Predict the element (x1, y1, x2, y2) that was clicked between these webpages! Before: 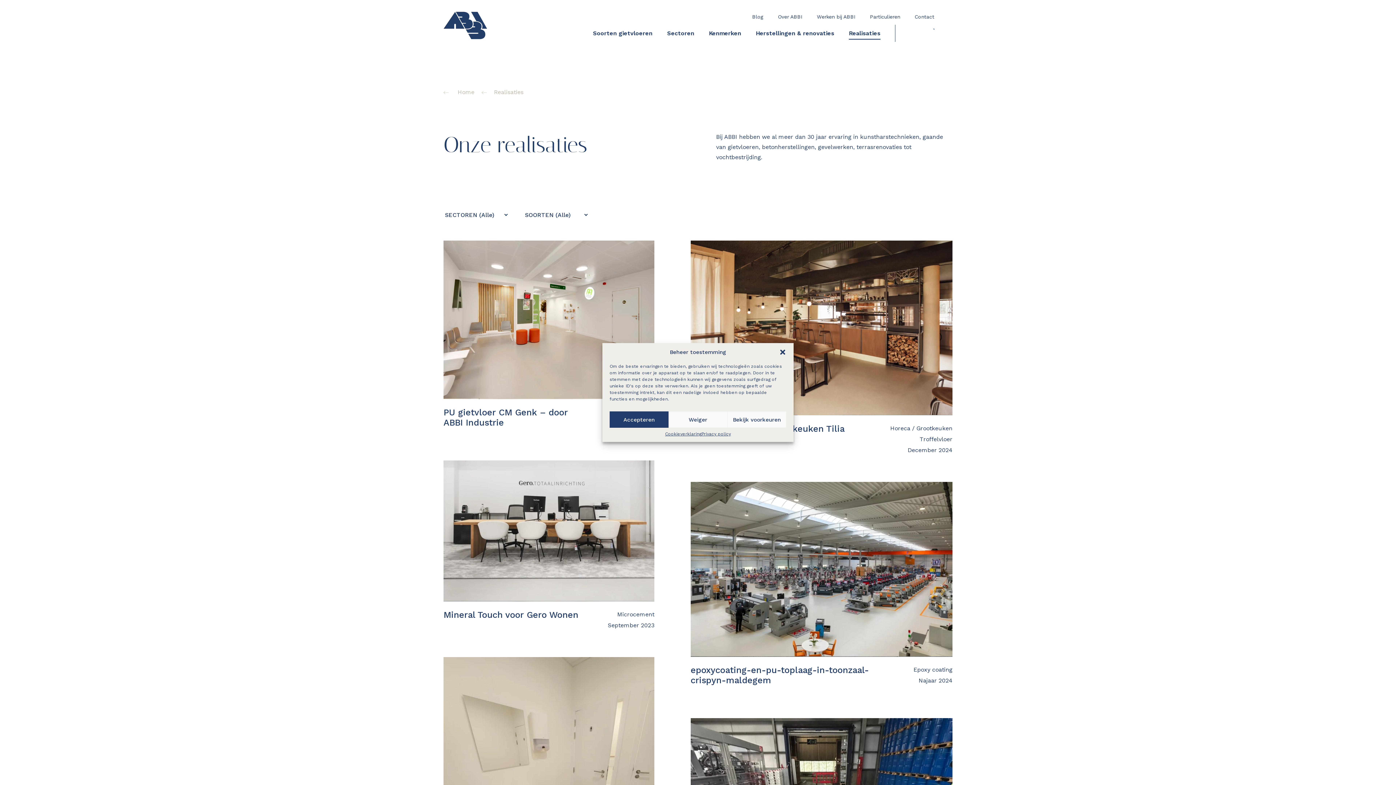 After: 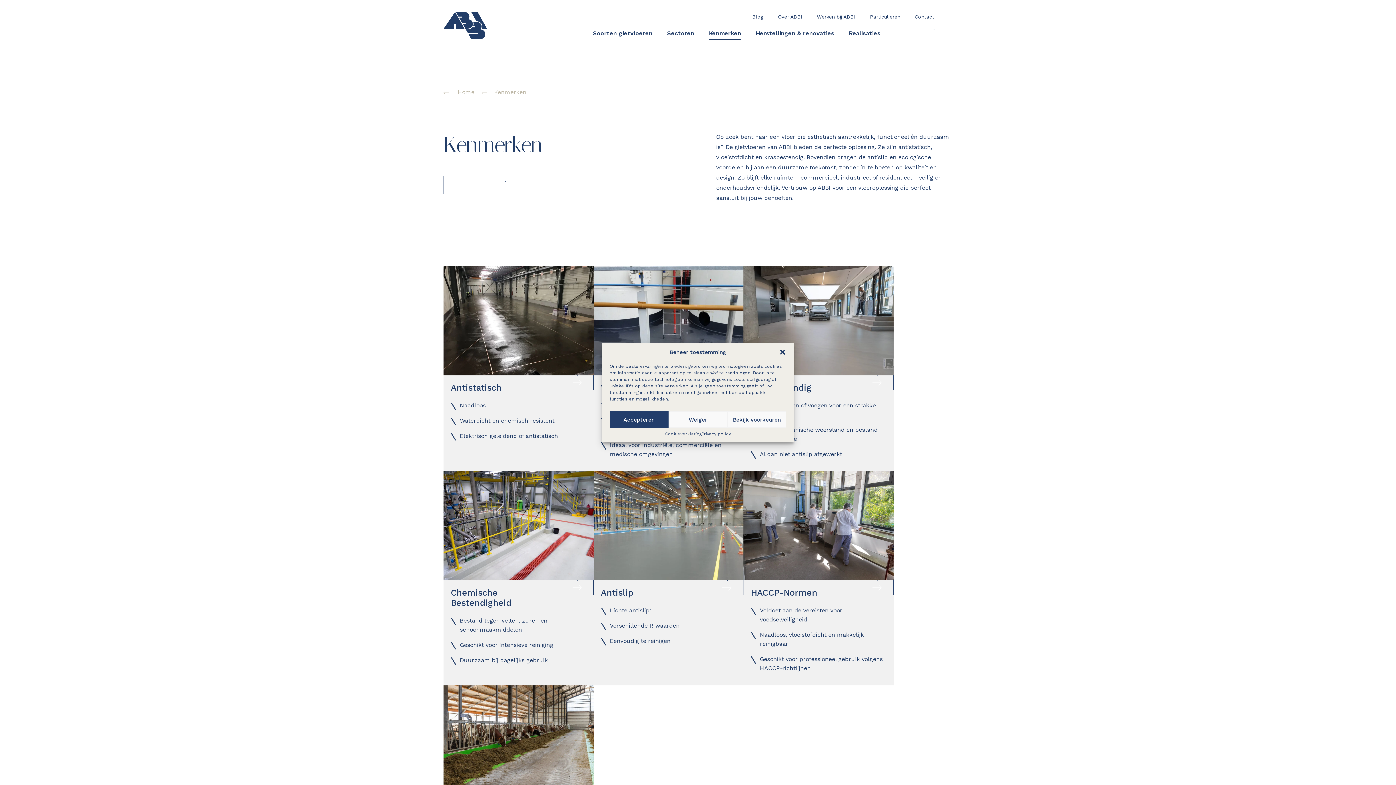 Action: label: Kenmerken bbox: (709, 23, 741, 43)